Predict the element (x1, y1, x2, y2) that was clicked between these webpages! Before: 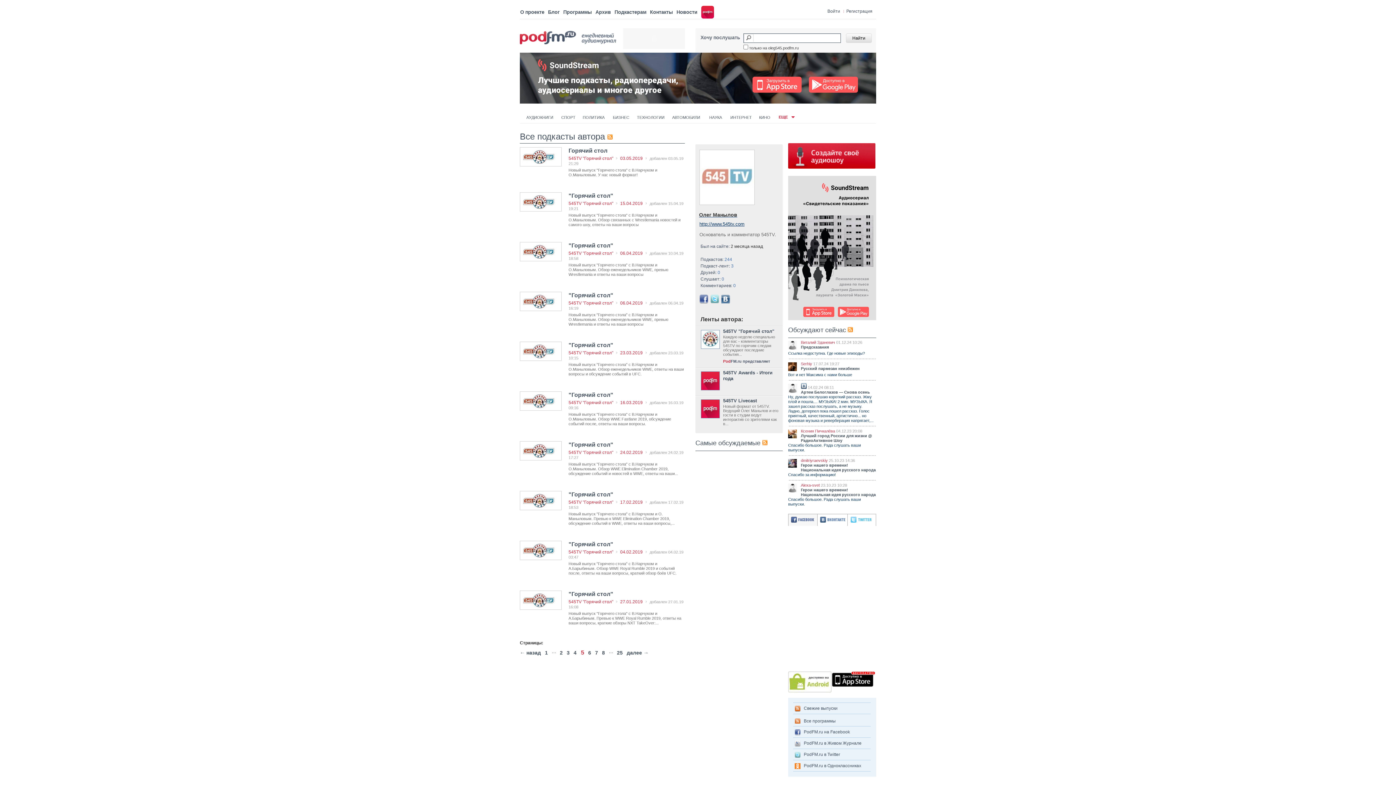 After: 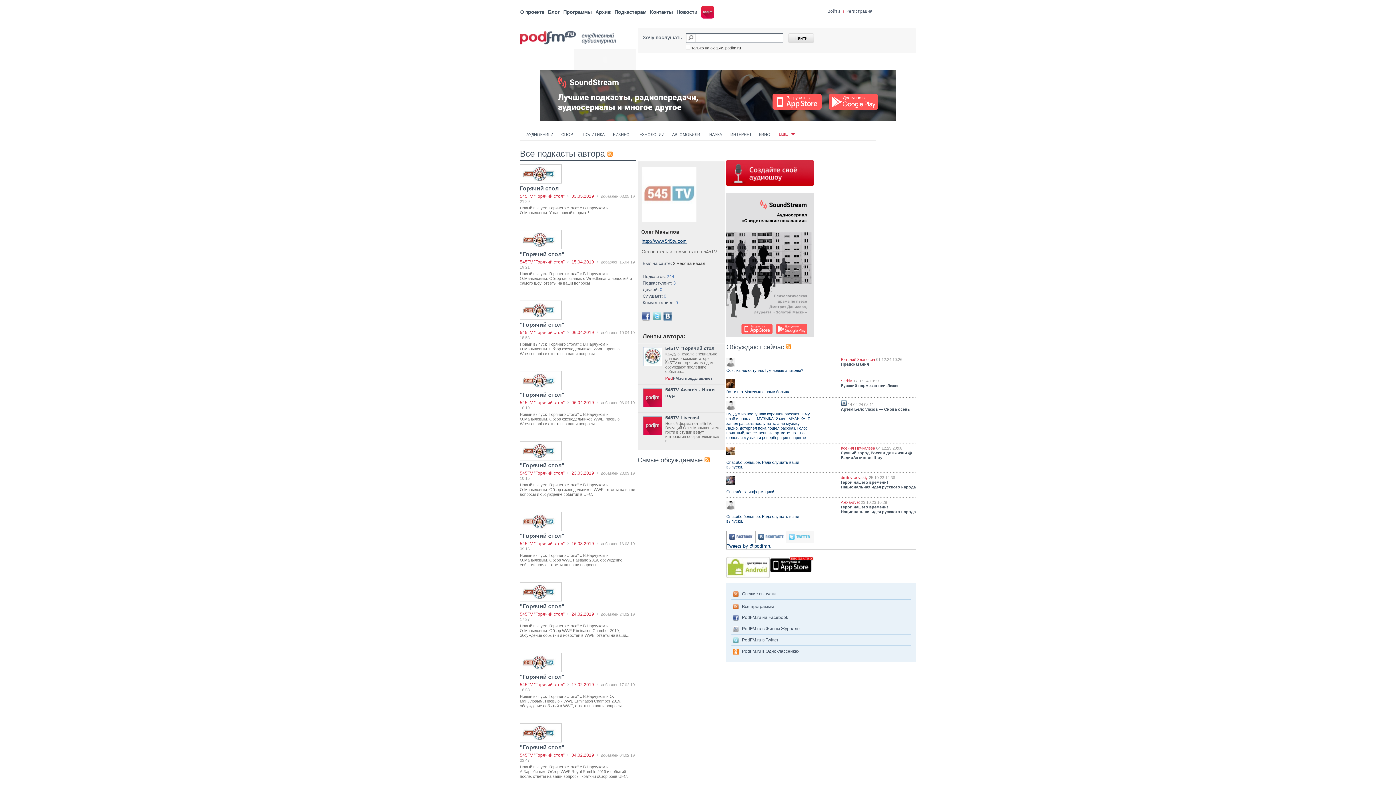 Action: bbox: (850, 518, 871, 524)